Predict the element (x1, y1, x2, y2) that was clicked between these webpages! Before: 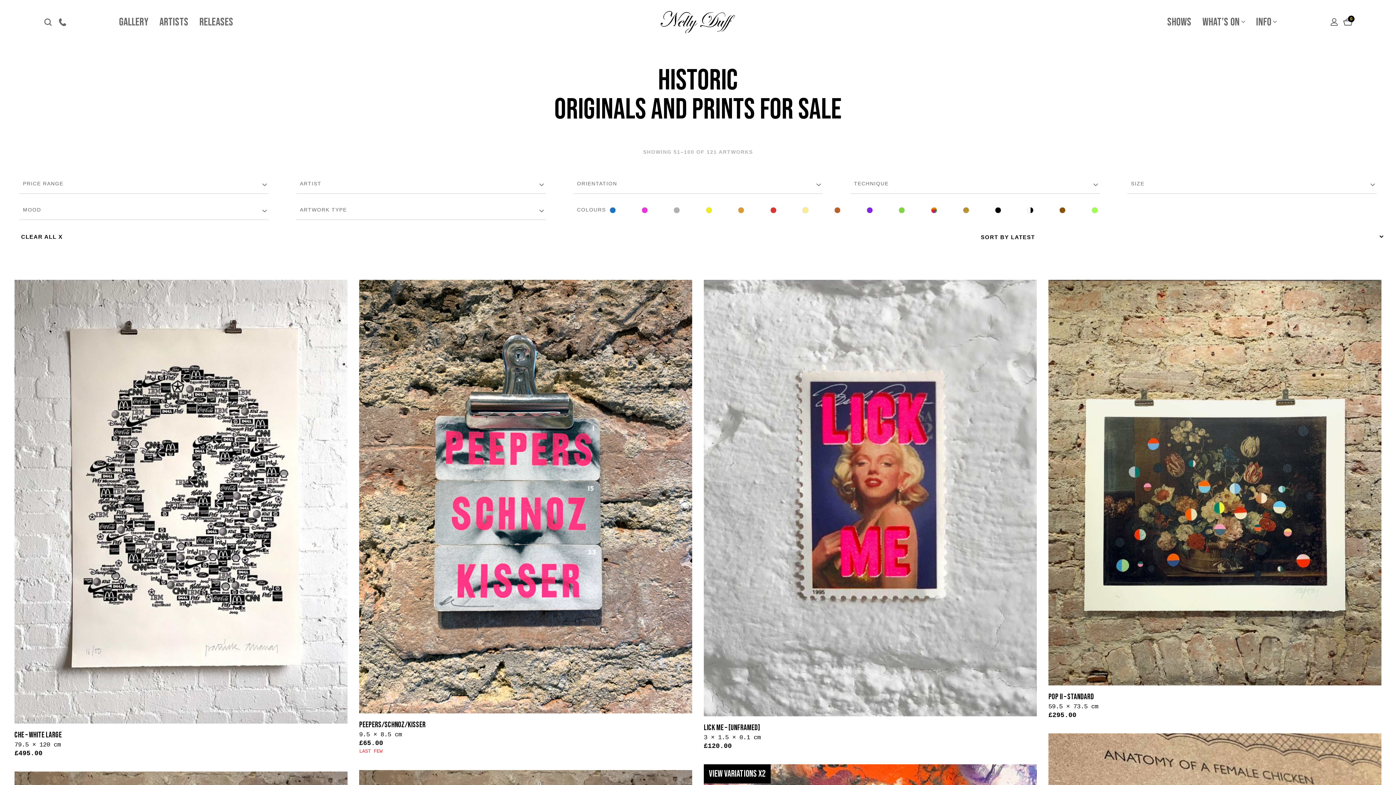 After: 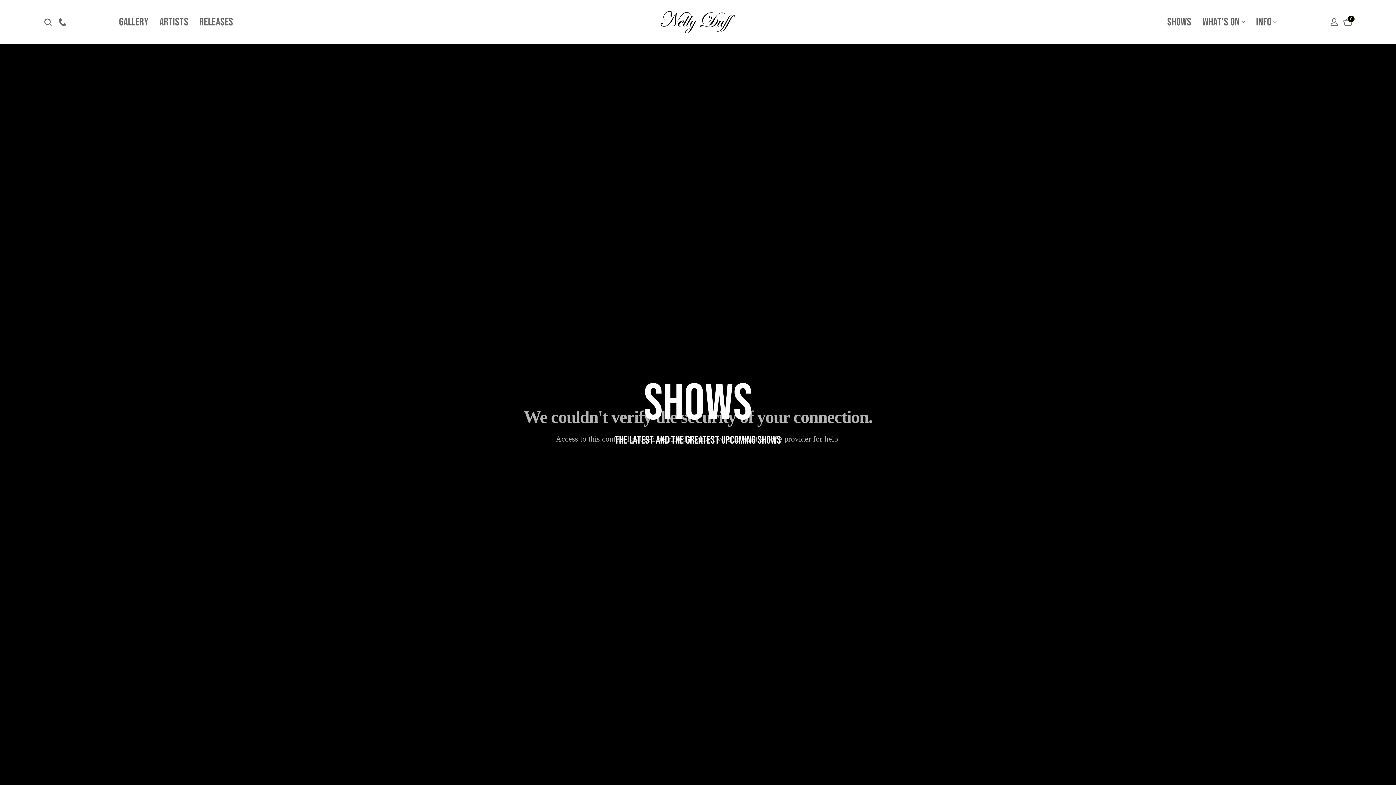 Action: label: Shows bbox: (1162, 0, 1197, 44)